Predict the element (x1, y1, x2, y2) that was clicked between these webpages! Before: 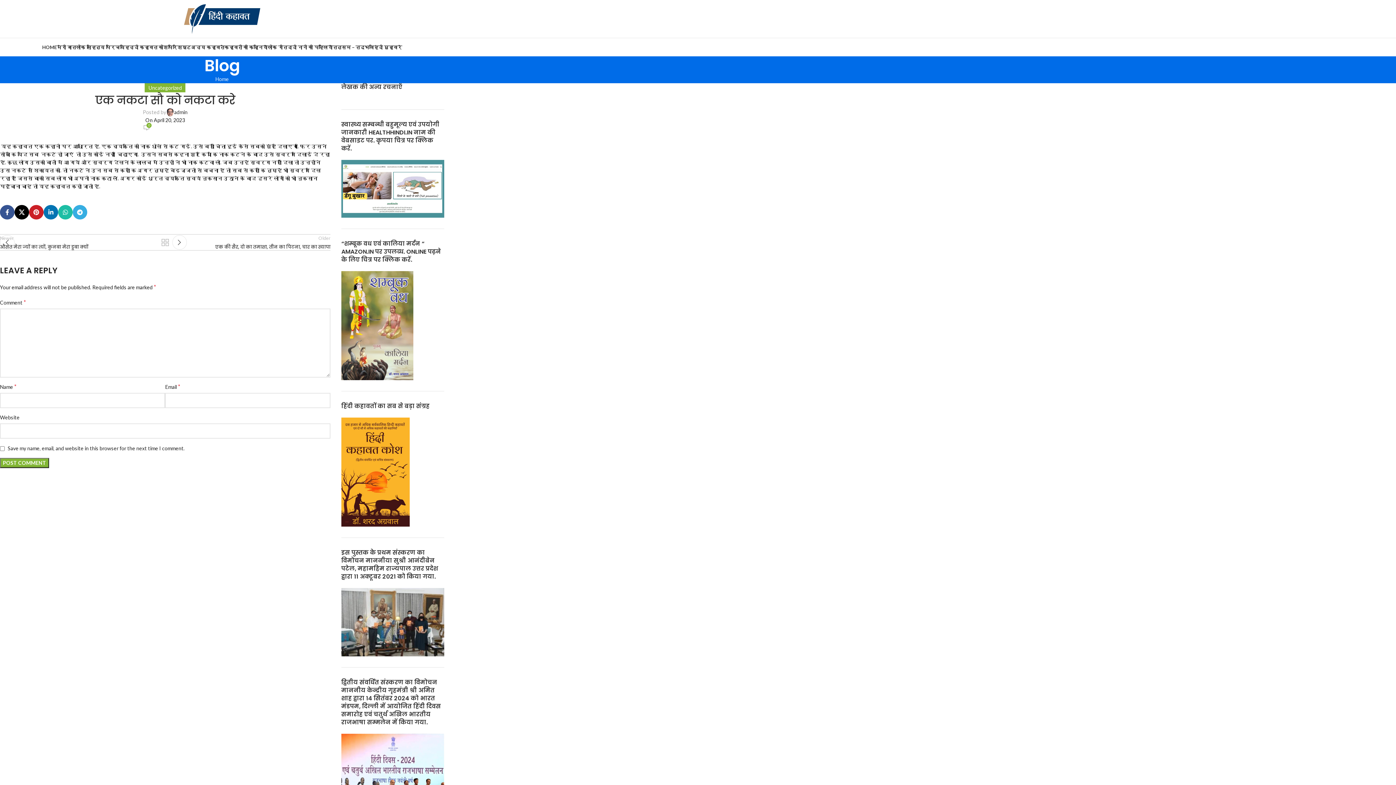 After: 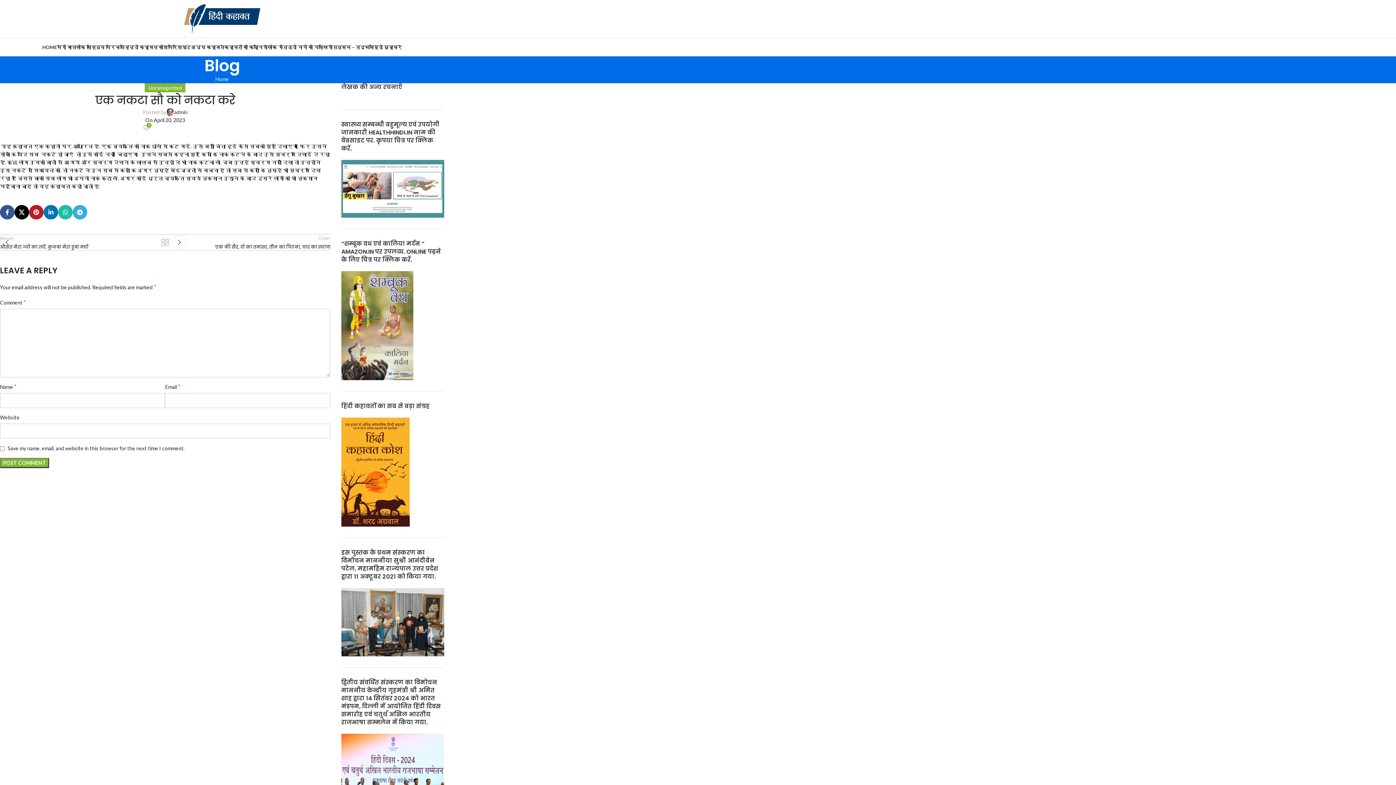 Action: bbox: (29, 205, 43, 219) label: Pinterest social link